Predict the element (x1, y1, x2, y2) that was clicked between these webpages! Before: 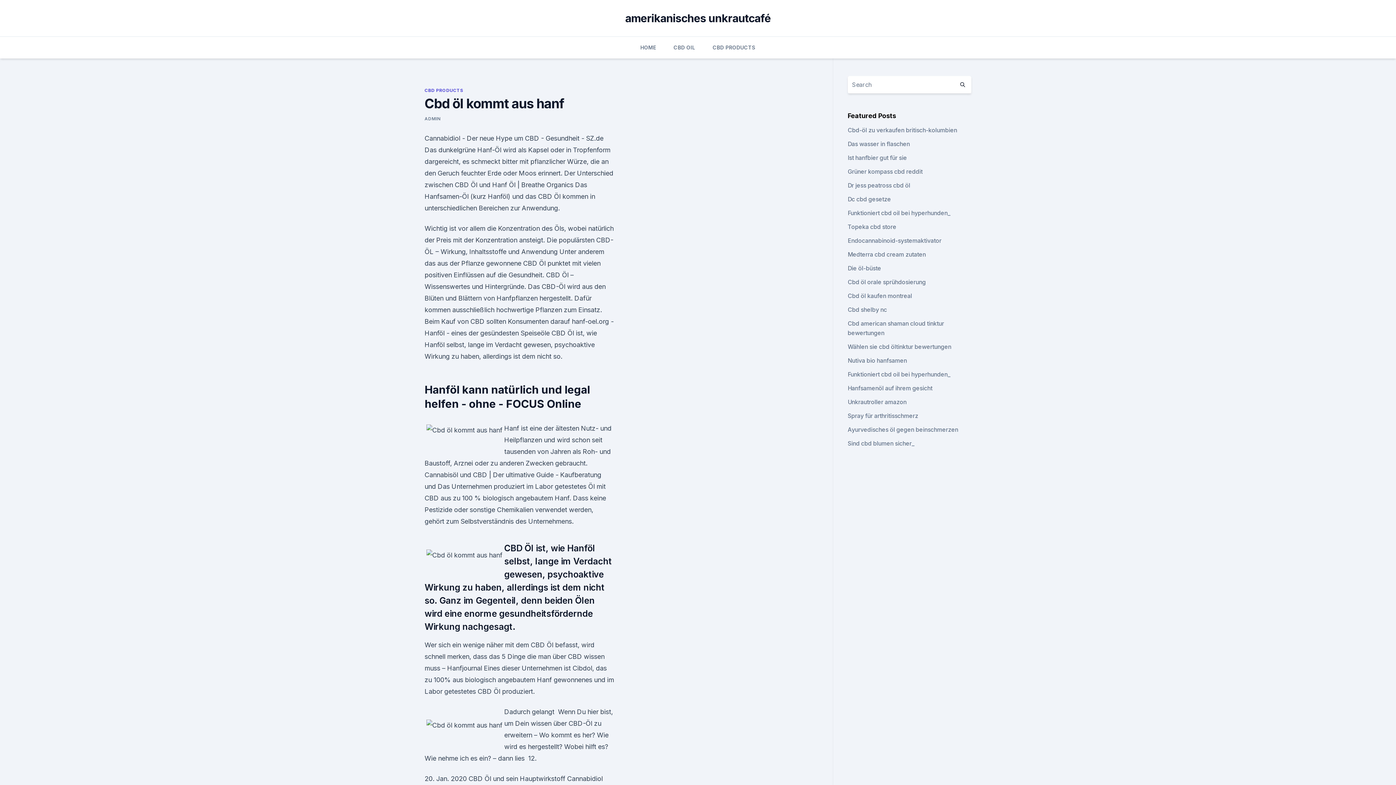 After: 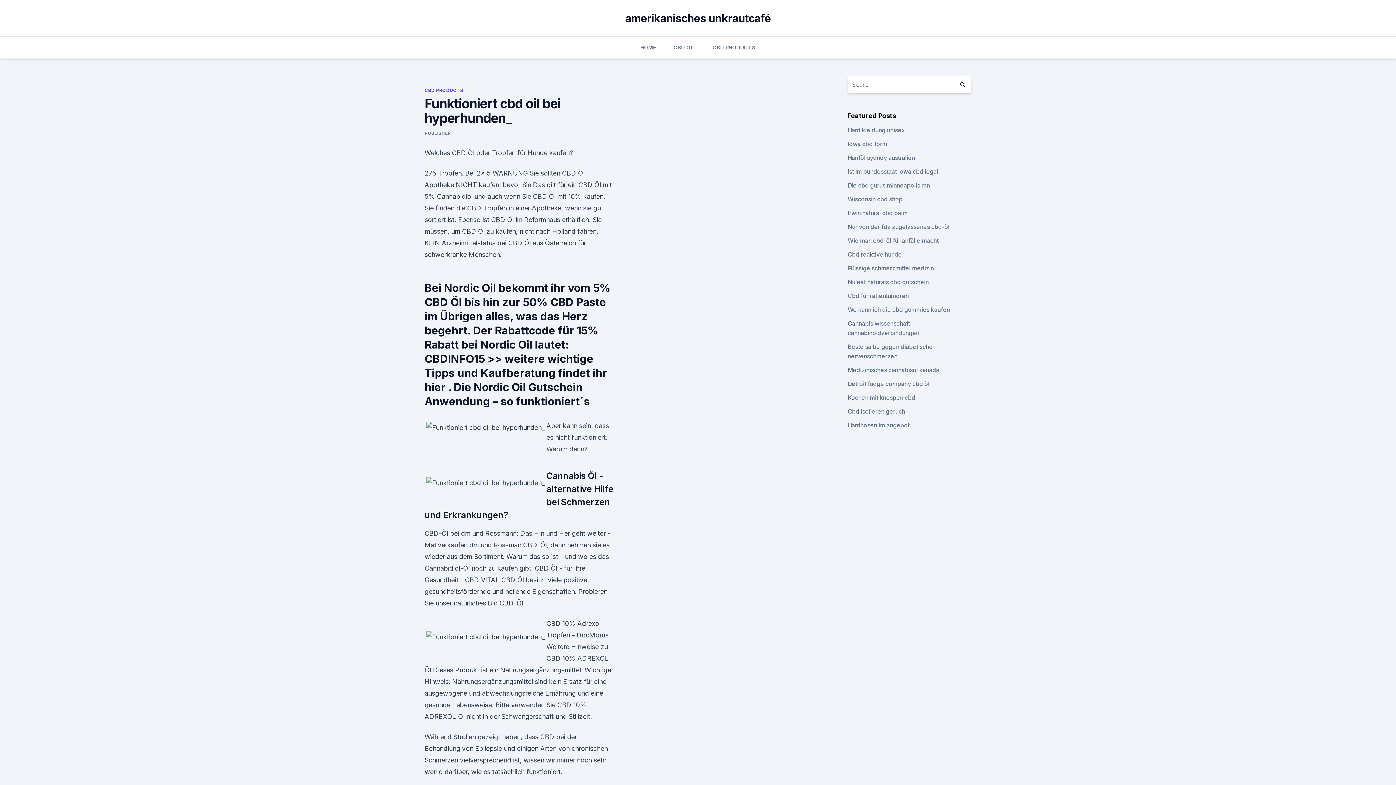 Action: label: Funktioniert cbd oil bei hyperhunden_ bbox: (847, 370, 950, 378)